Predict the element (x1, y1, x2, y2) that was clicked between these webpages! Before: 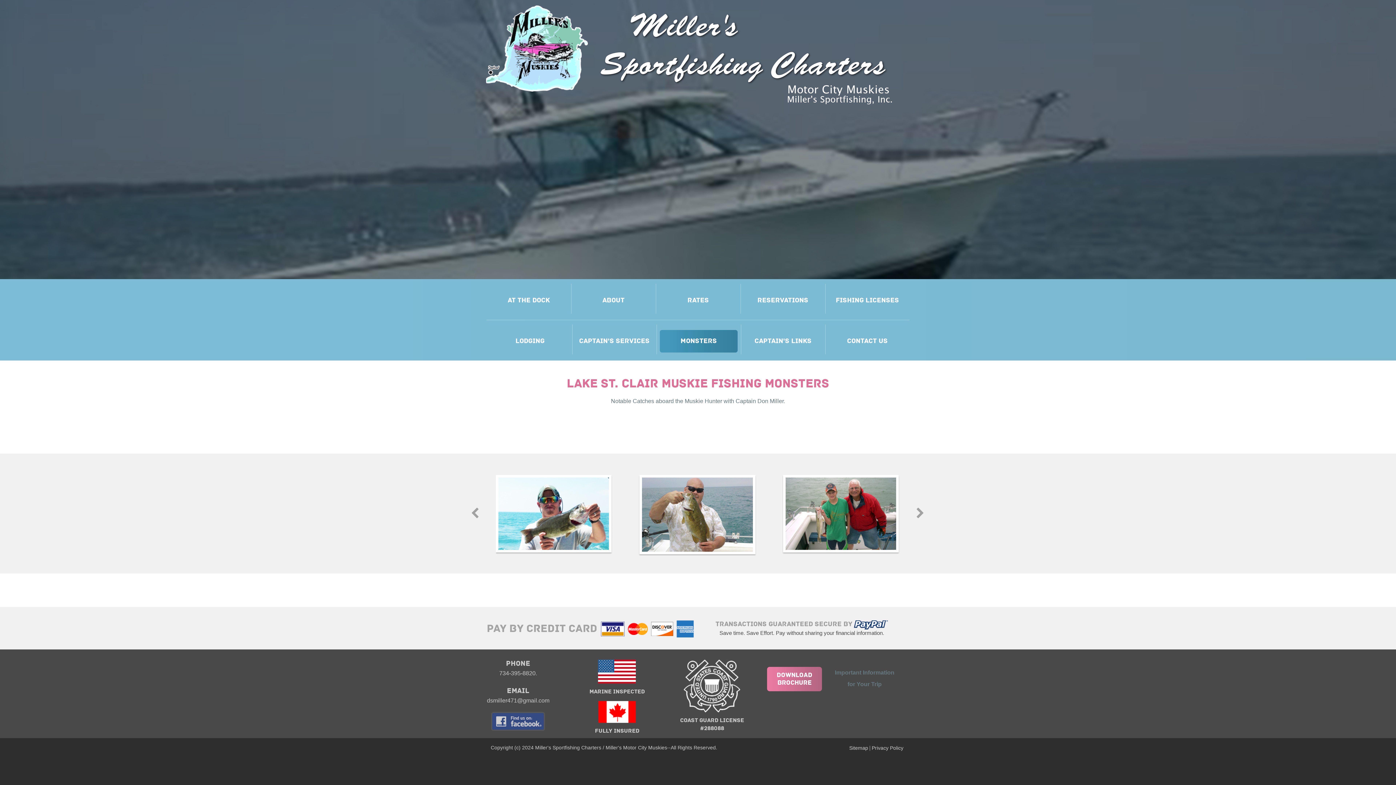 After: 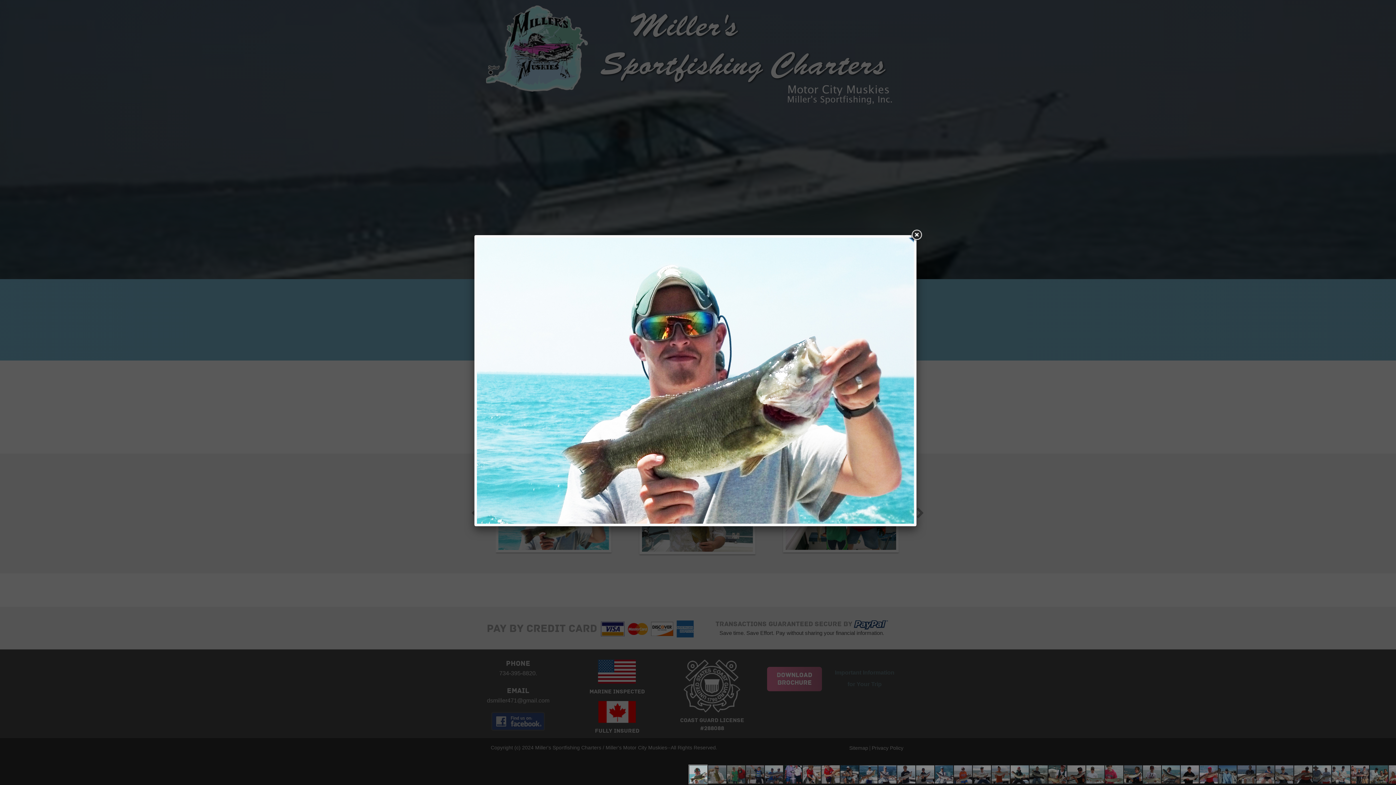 Action: bbox: (496, 475, 612, 552)